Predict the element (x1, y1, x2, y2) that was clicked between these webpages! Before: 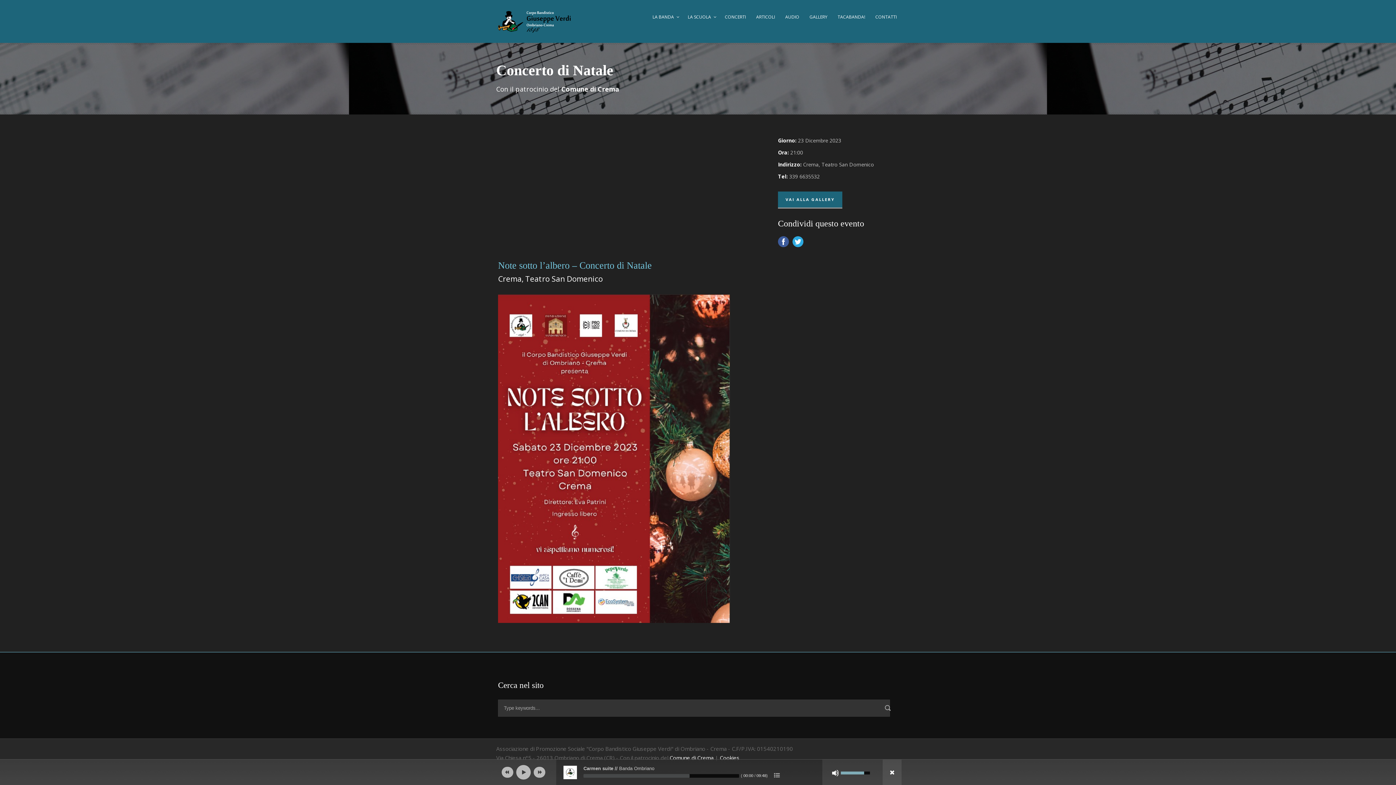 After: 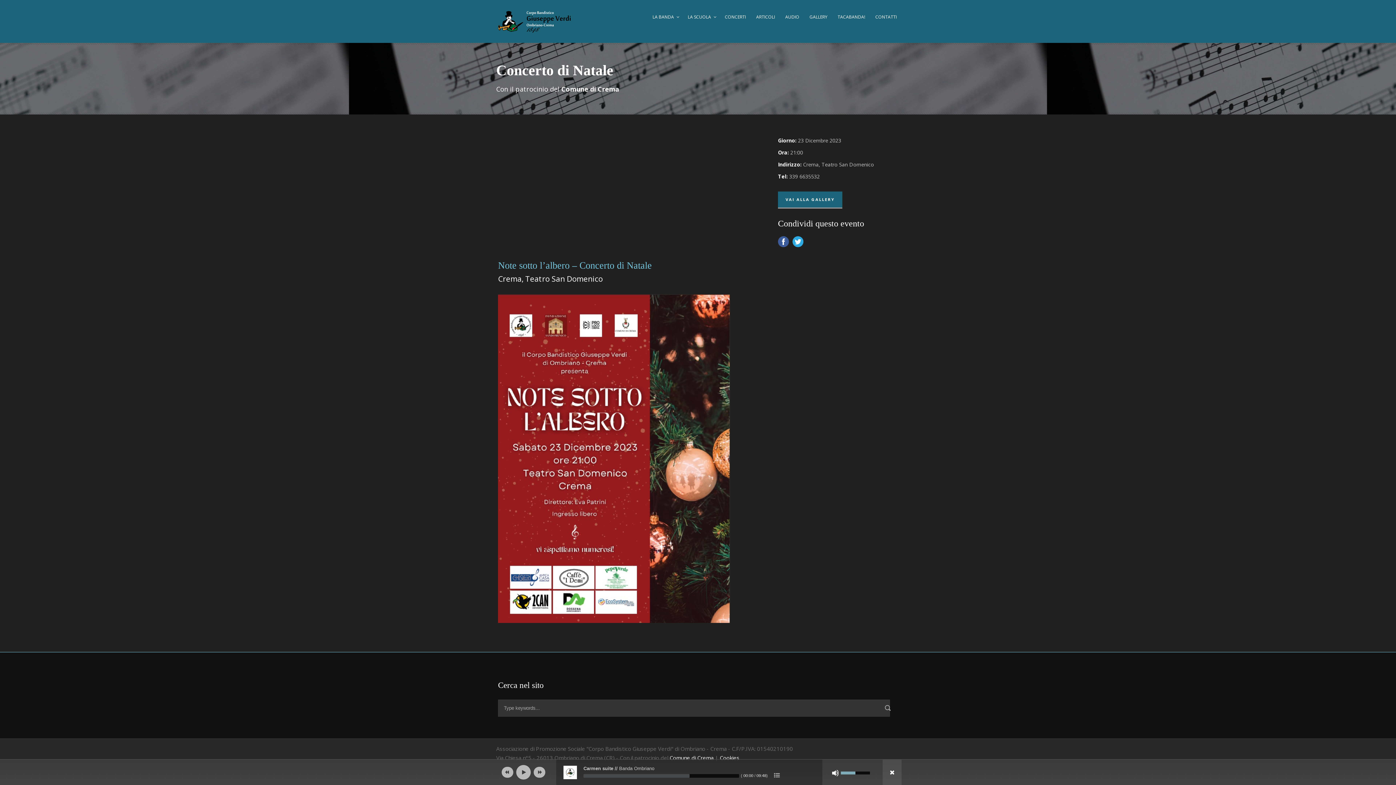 Action: label: Cursore del volume bbox: (839, 766, 872, 779)